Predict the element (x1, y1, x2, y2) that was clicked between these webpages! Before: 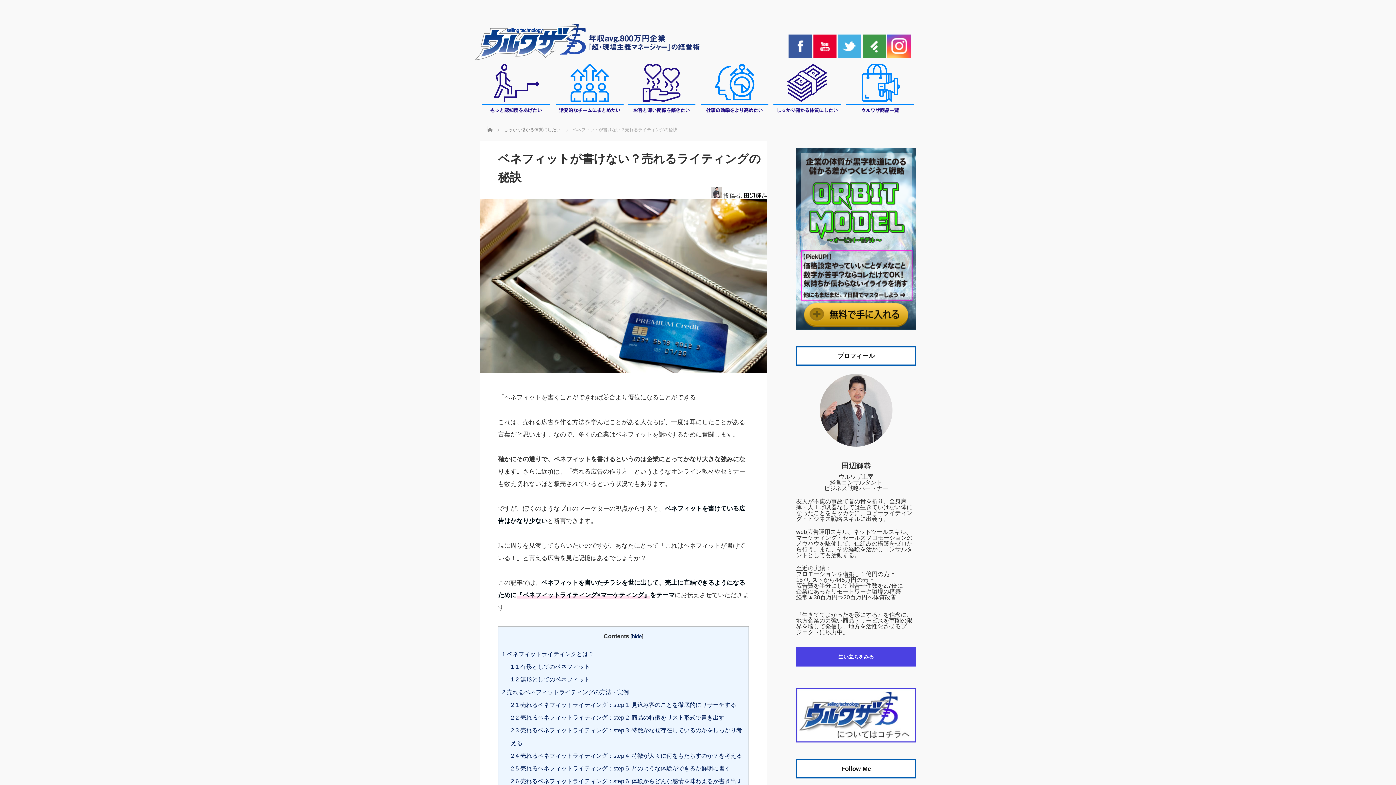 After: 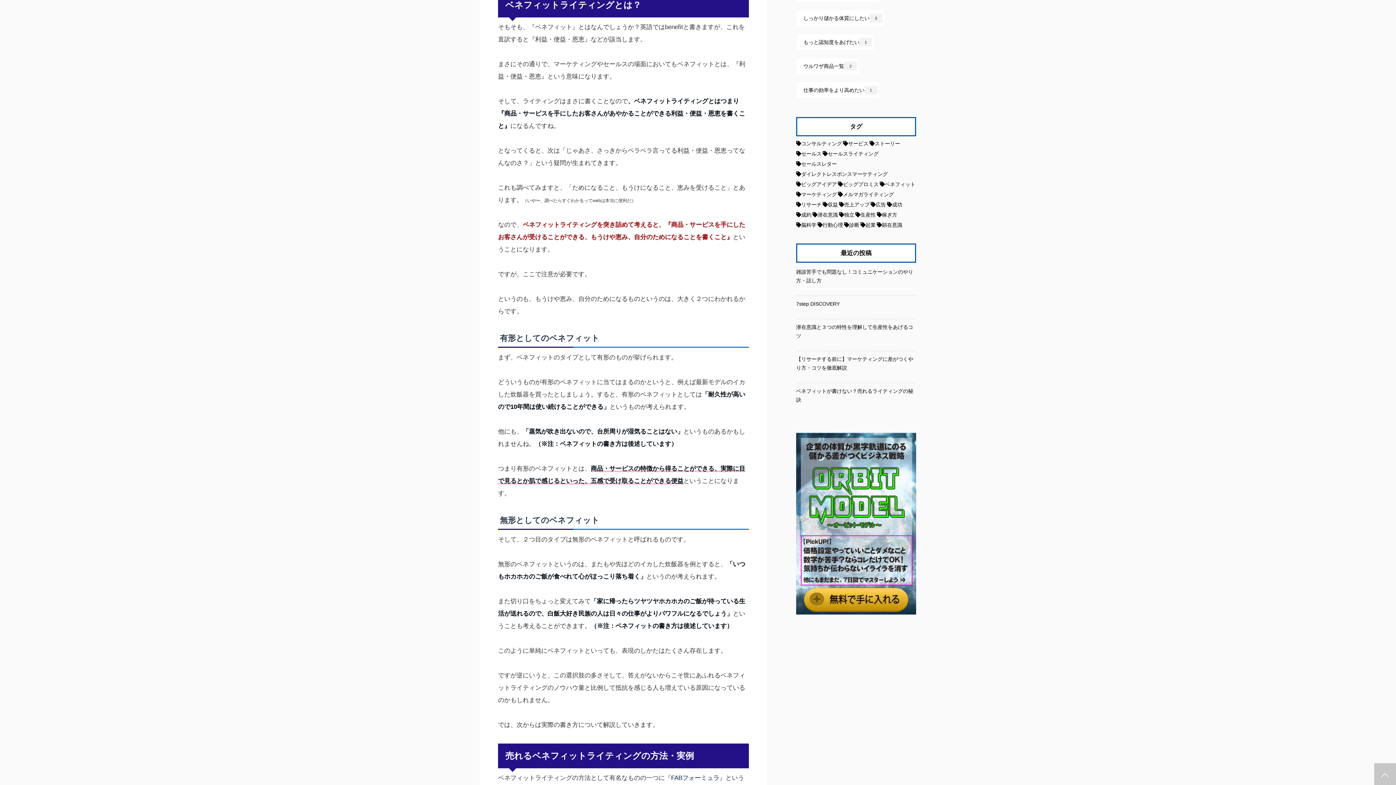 Action: label: 1 ベネフィットライティングとは？ bbox: (502, 650, 594, 657)